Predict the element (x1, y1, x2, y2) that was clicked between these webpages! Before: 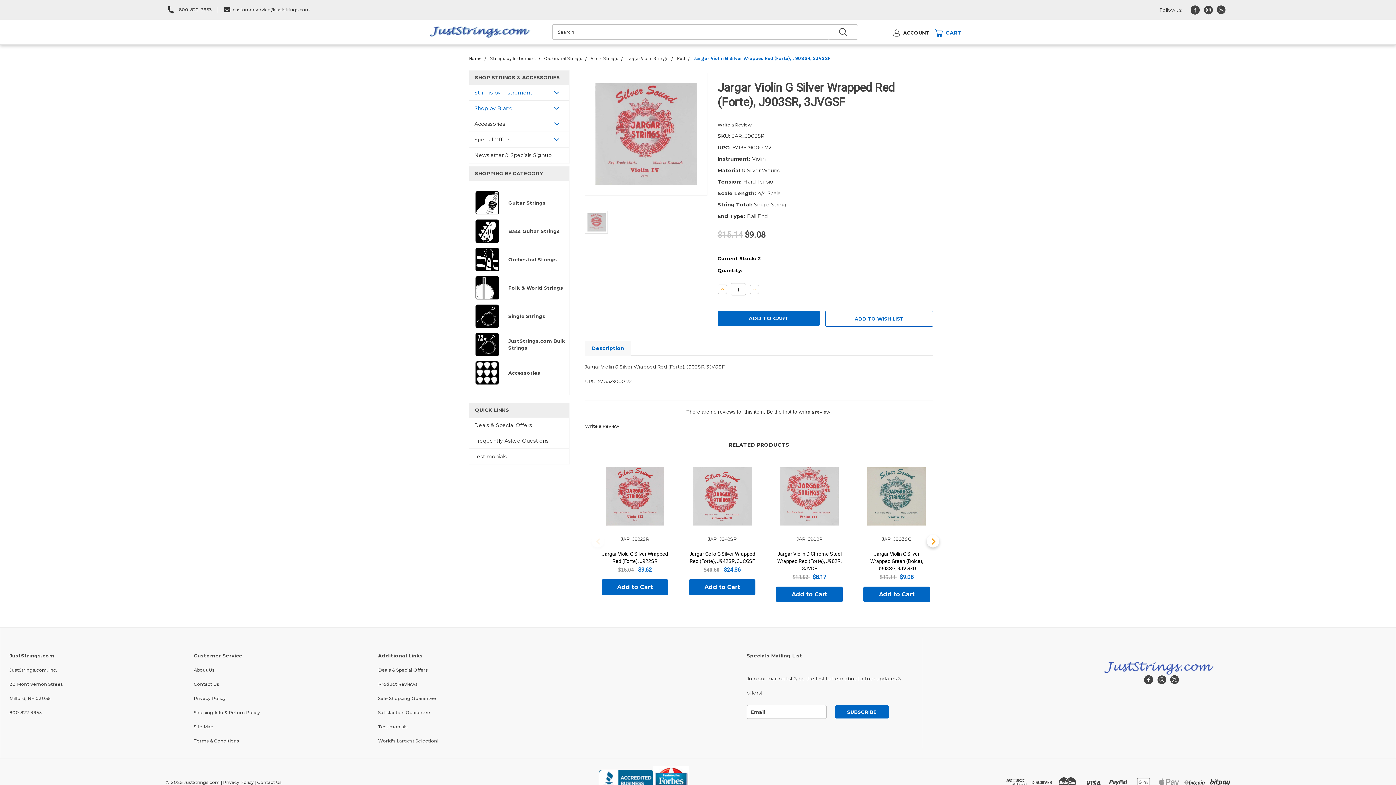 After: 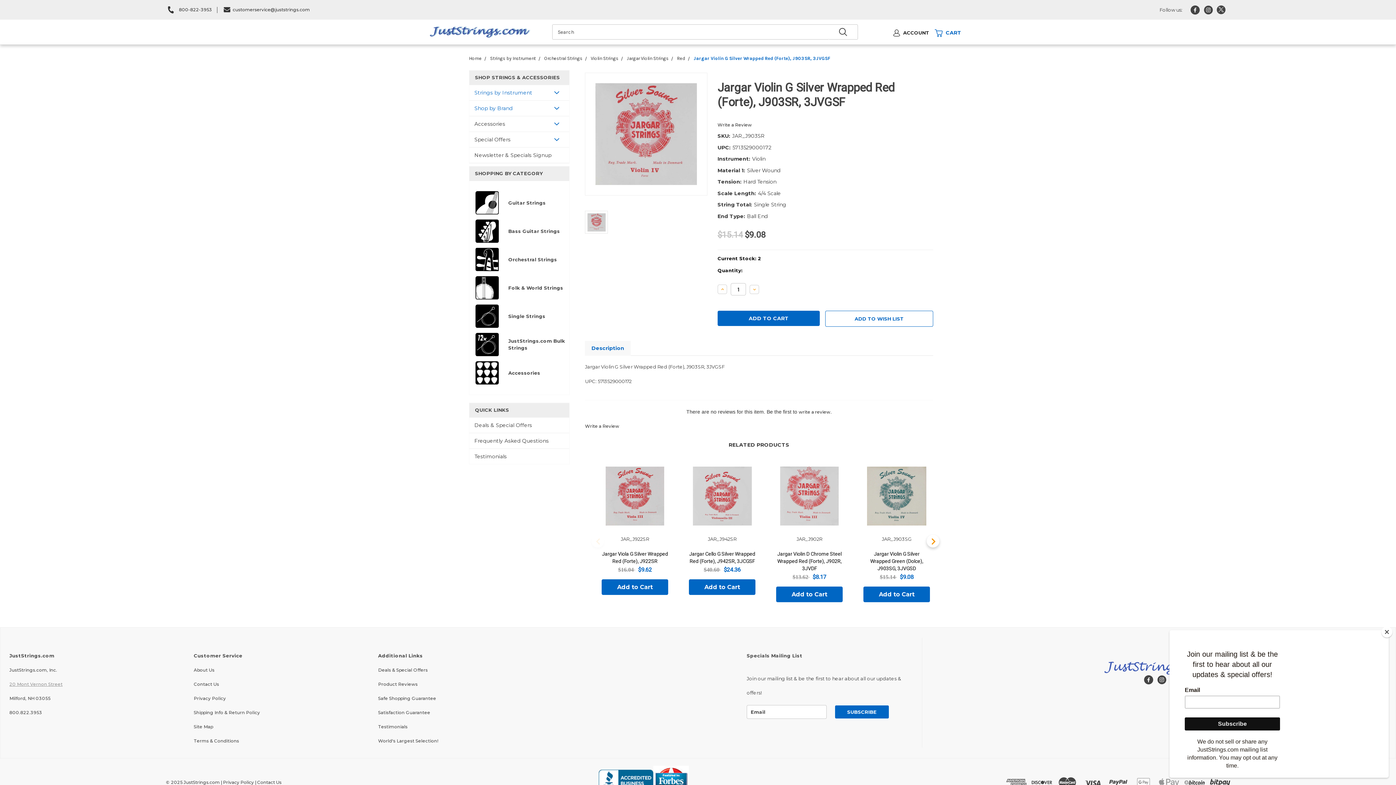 Action: bbox: (9, 681, 62, 687) label: 20 Mont Vernon Street